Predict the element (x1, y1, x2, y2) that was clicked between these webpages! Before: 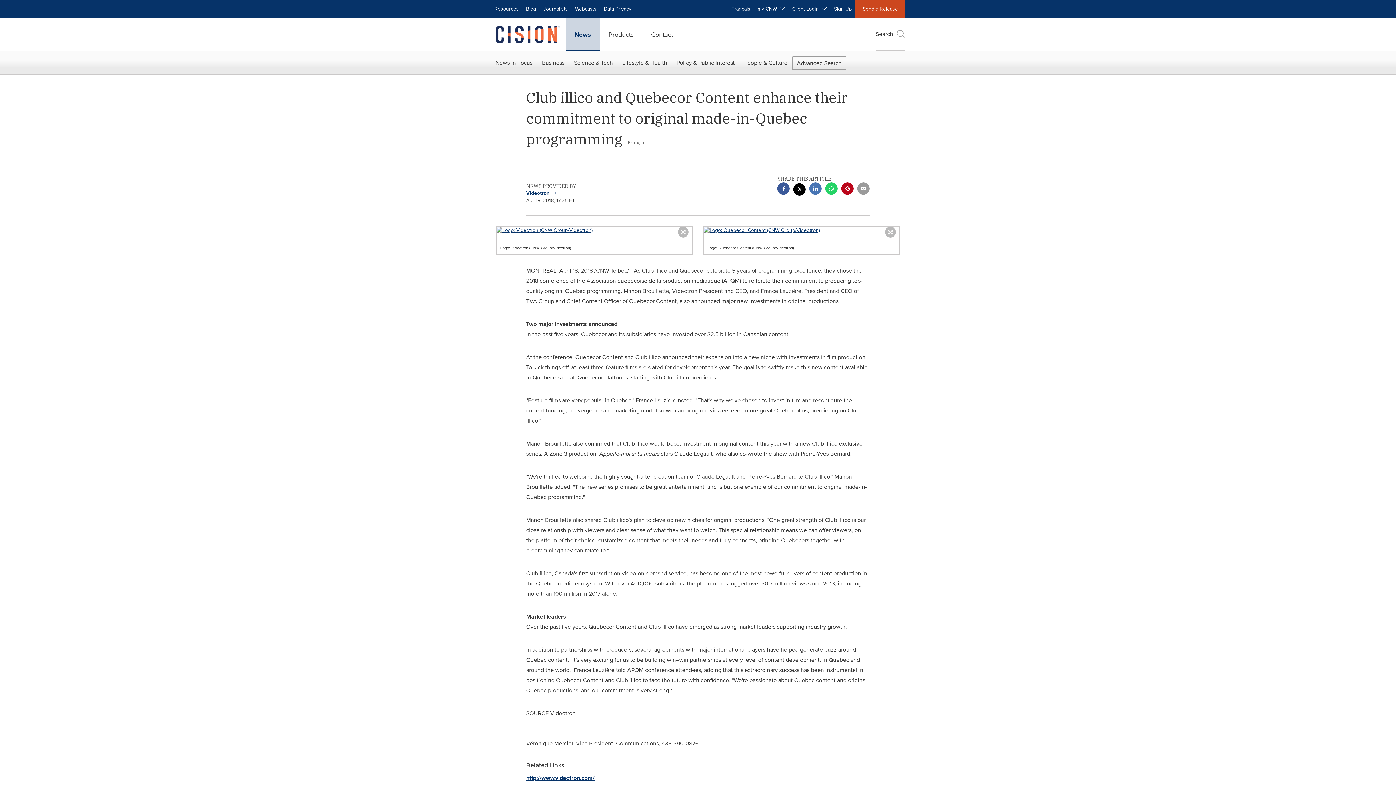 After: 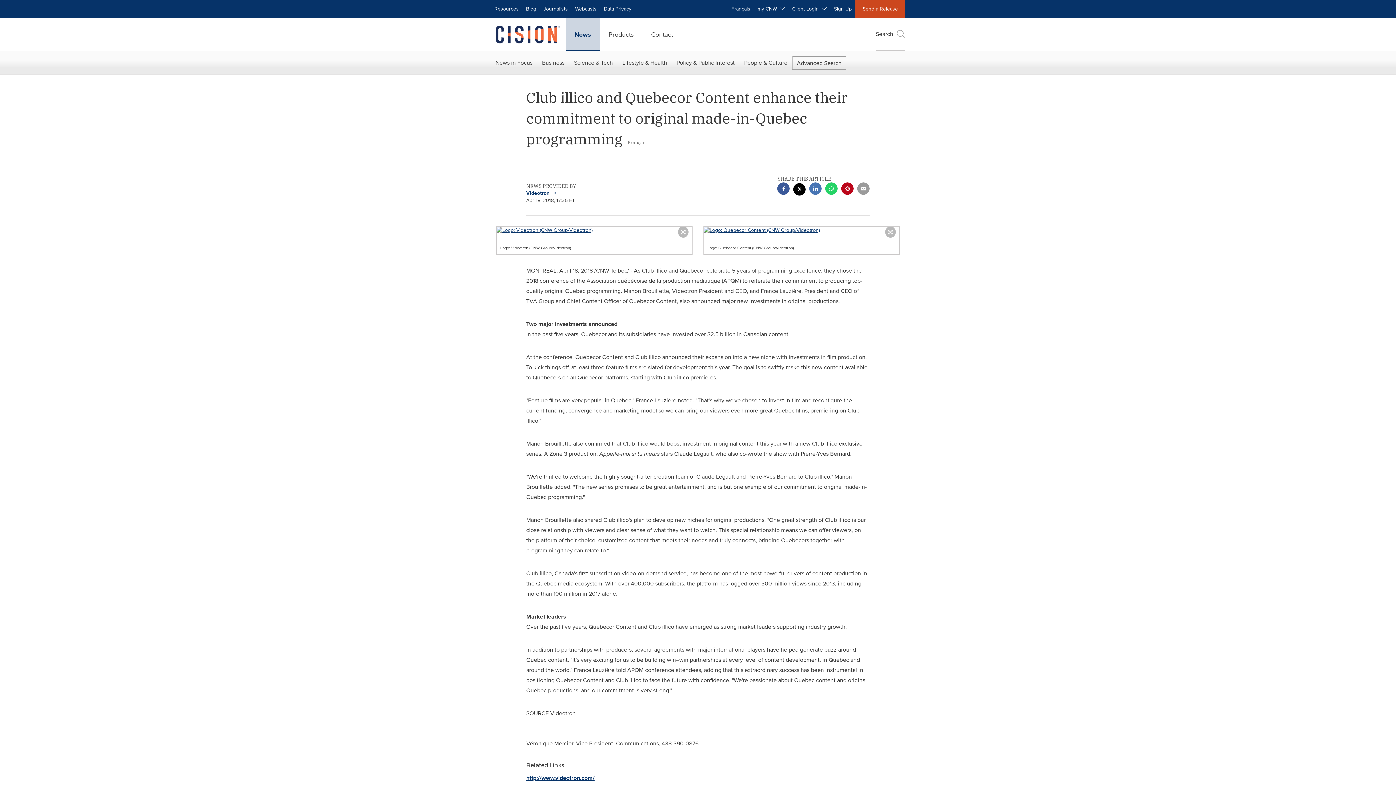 Action: label: linkedin sharing bbox: (809, 182, 821, 196)